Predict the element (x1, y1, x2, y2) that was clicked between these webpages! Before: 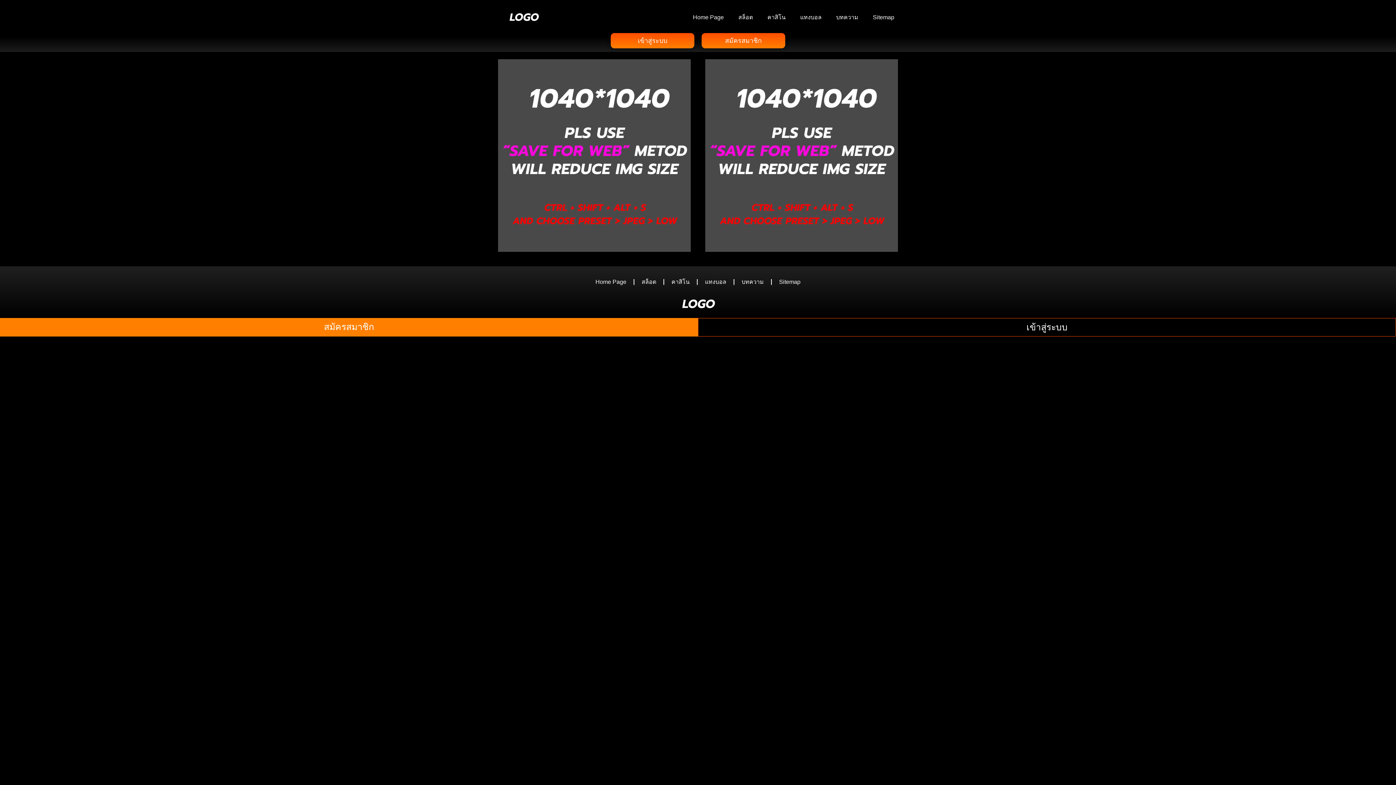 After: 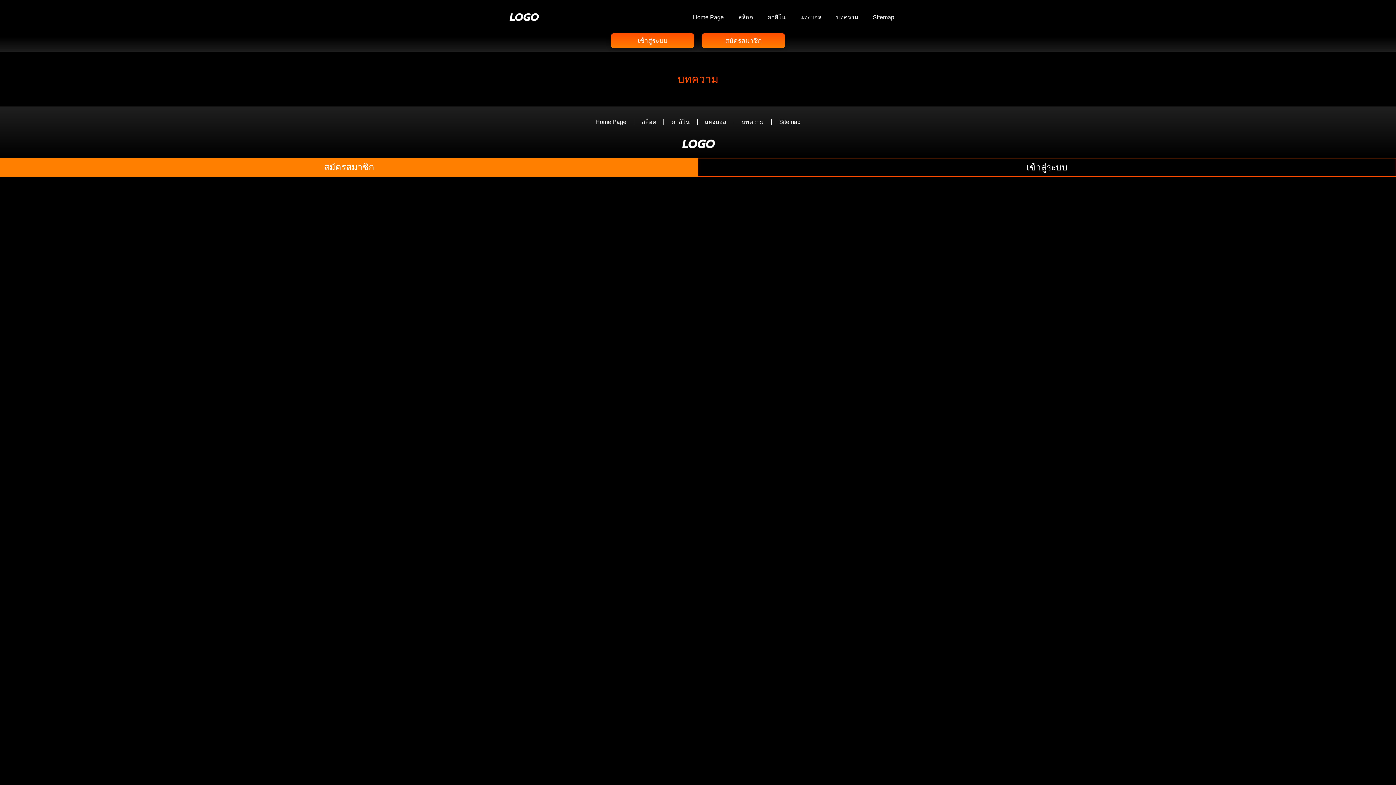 Action: label: บทความ bbox: (829, 9, 865, 25)